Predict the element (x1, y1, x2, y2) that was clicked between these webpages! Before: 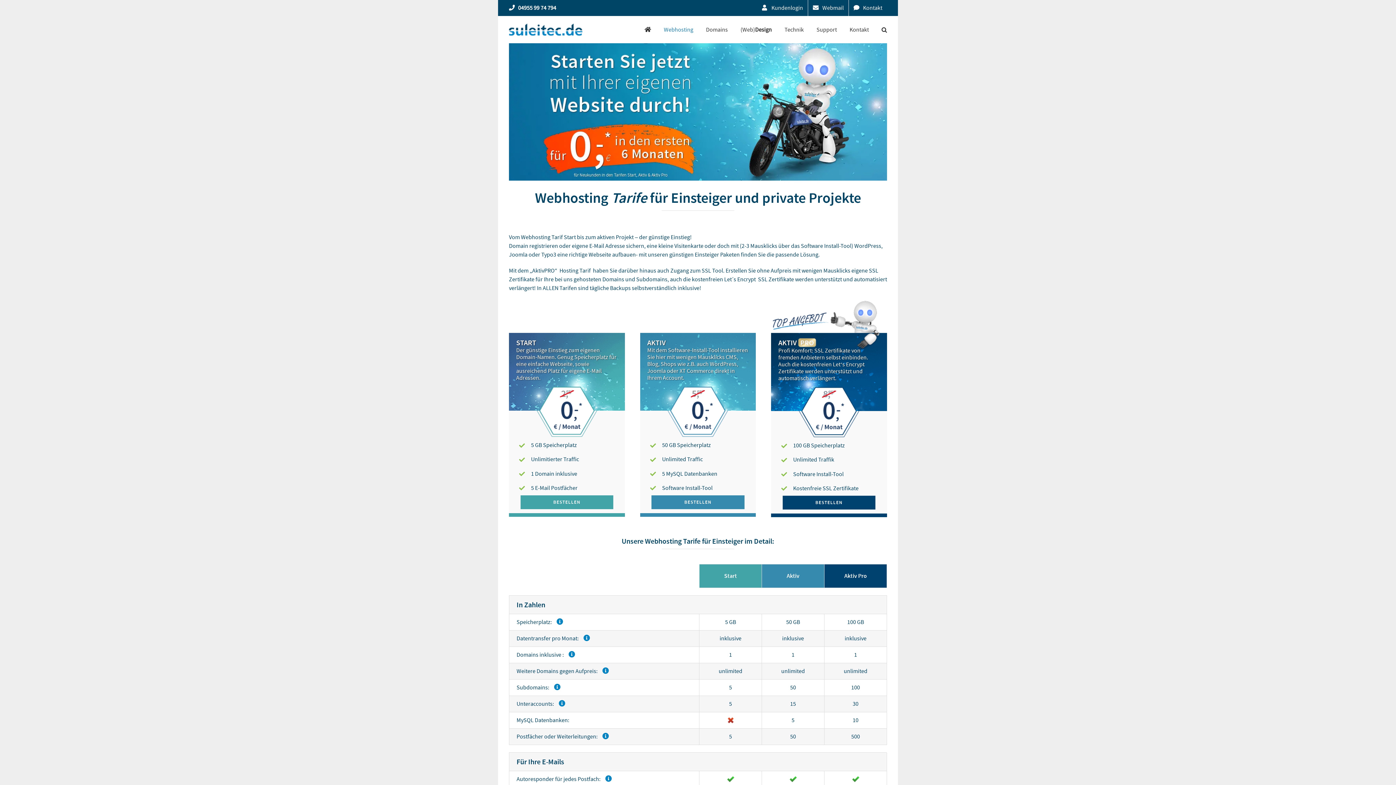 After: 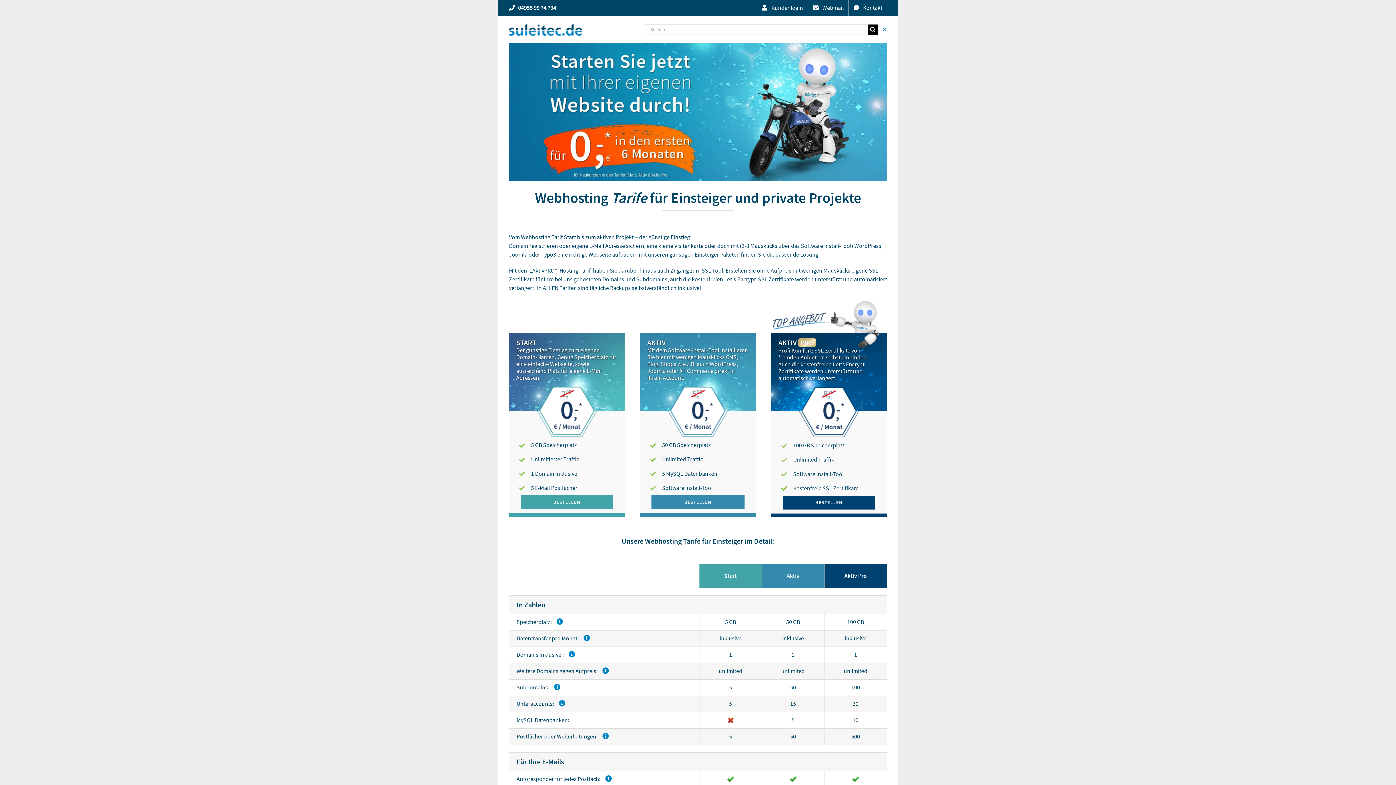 Action: bbox: (881, 16, 887, 42) label: Suche